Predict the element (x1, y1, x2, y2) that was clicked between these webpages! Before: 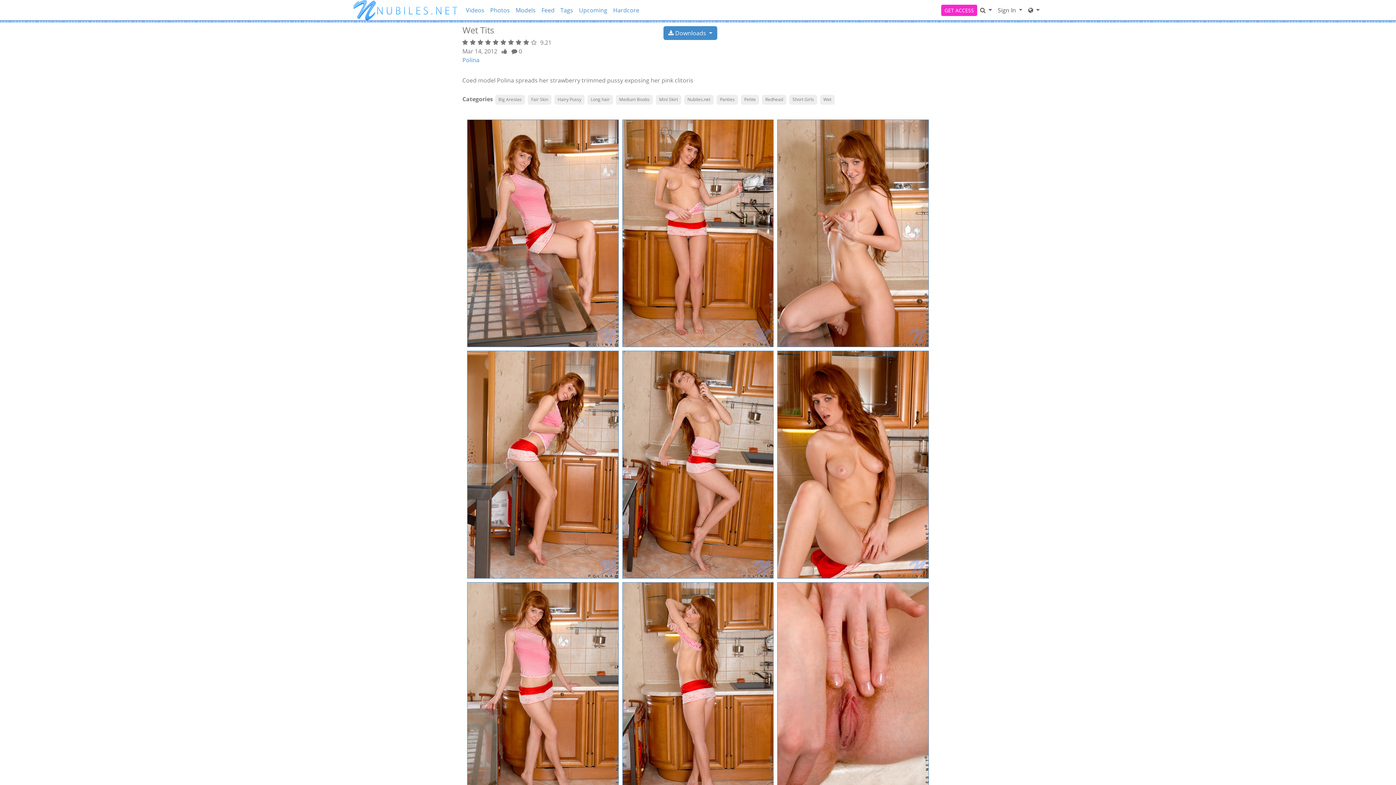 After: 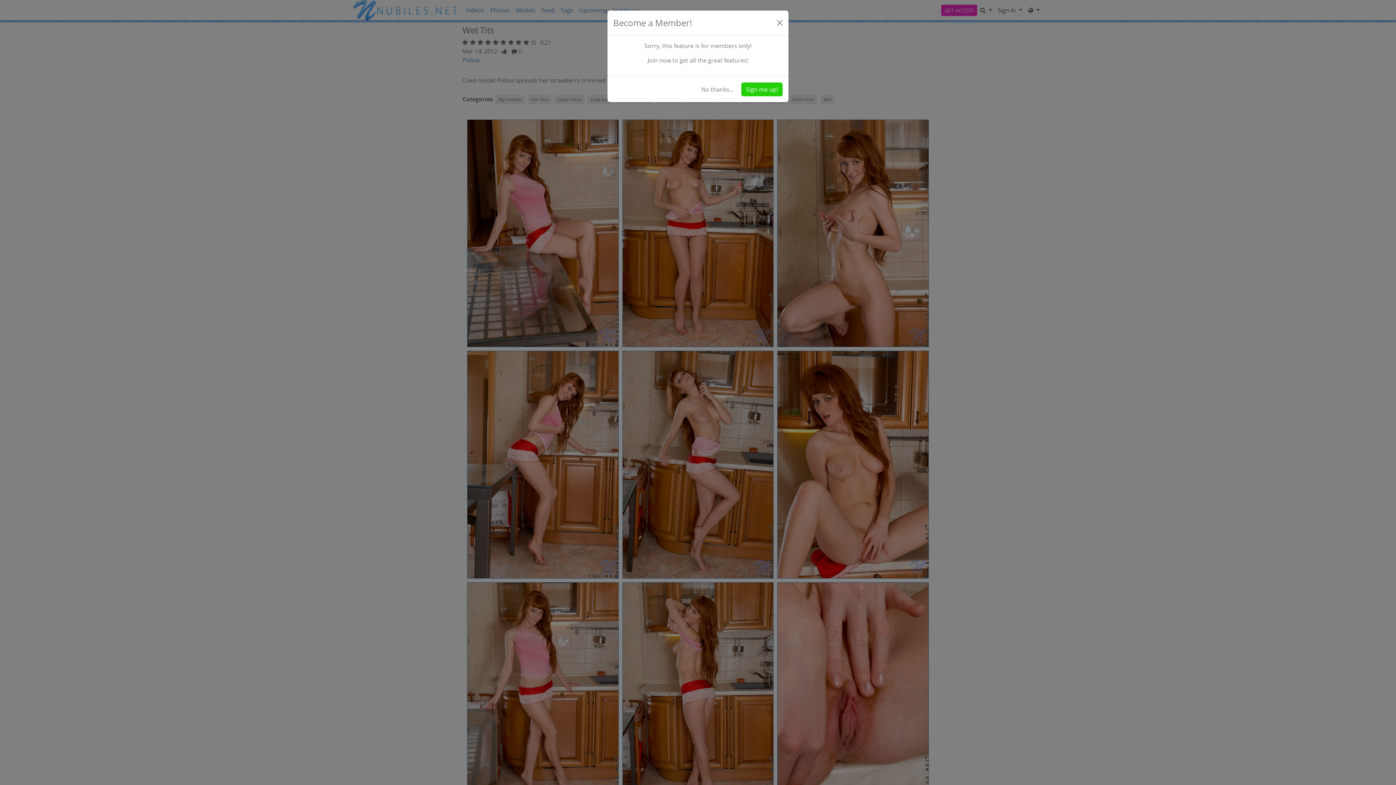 Action: bbox: (501, 47, 508, 55) label:  